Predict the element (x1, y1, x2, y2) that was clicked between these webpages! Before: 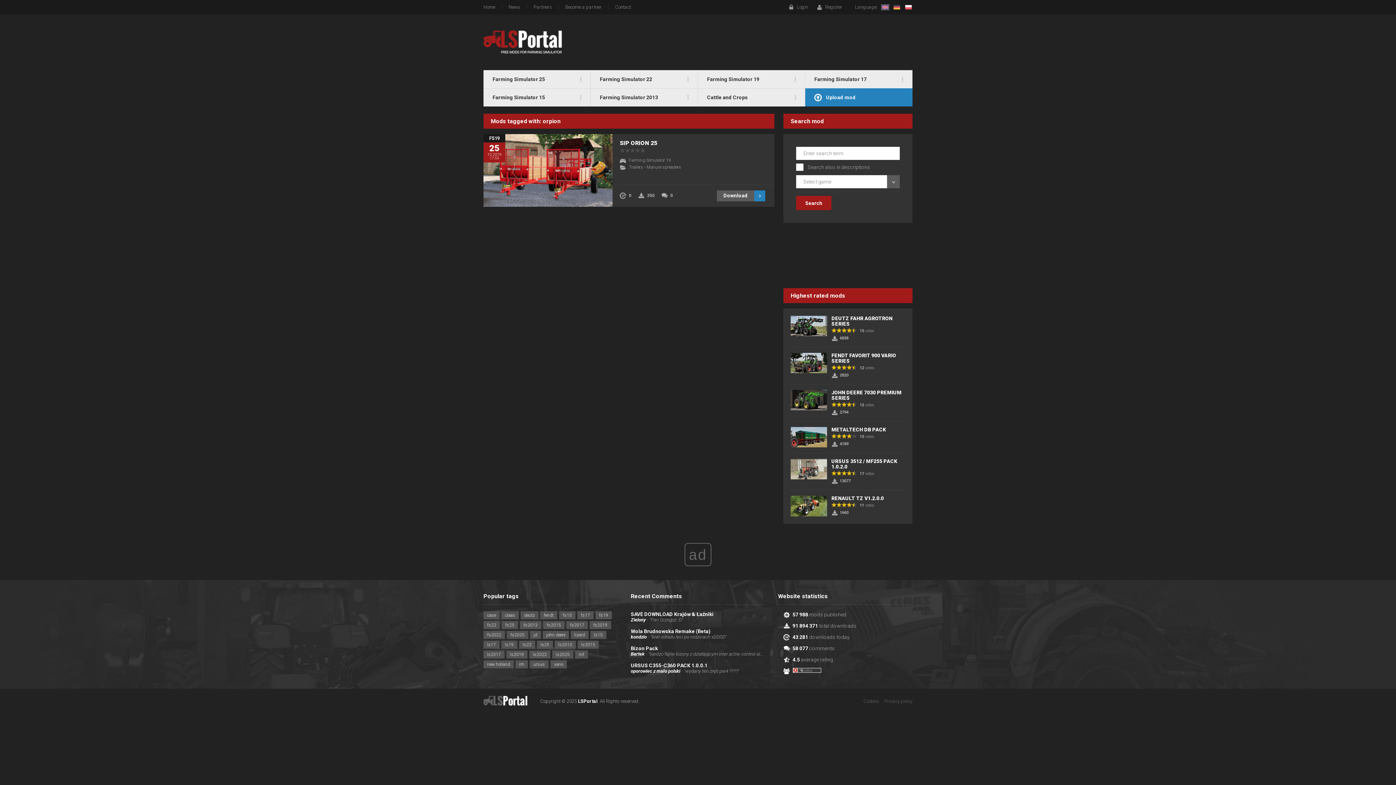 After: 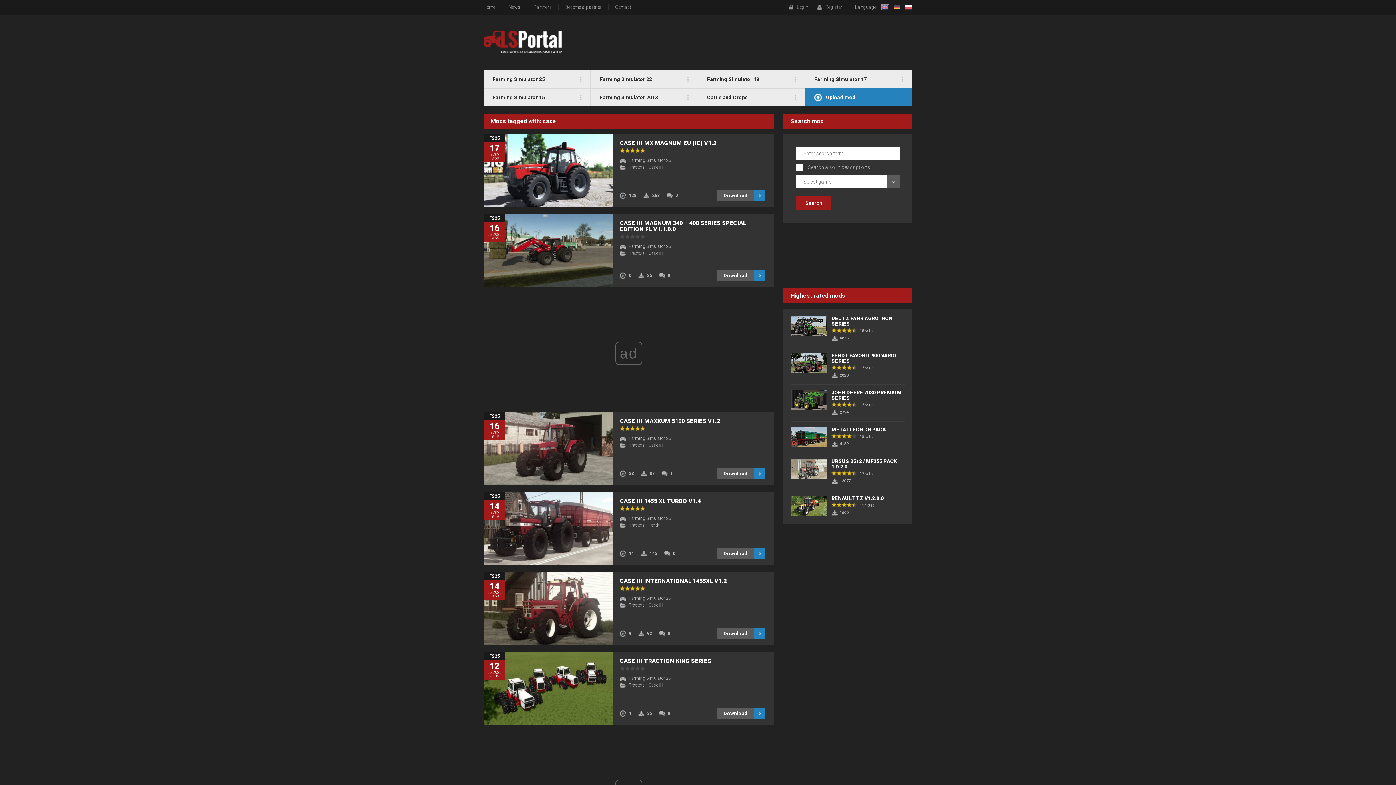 Action: bbox: (483, 611, 499, 619) label: case (1,279 items)